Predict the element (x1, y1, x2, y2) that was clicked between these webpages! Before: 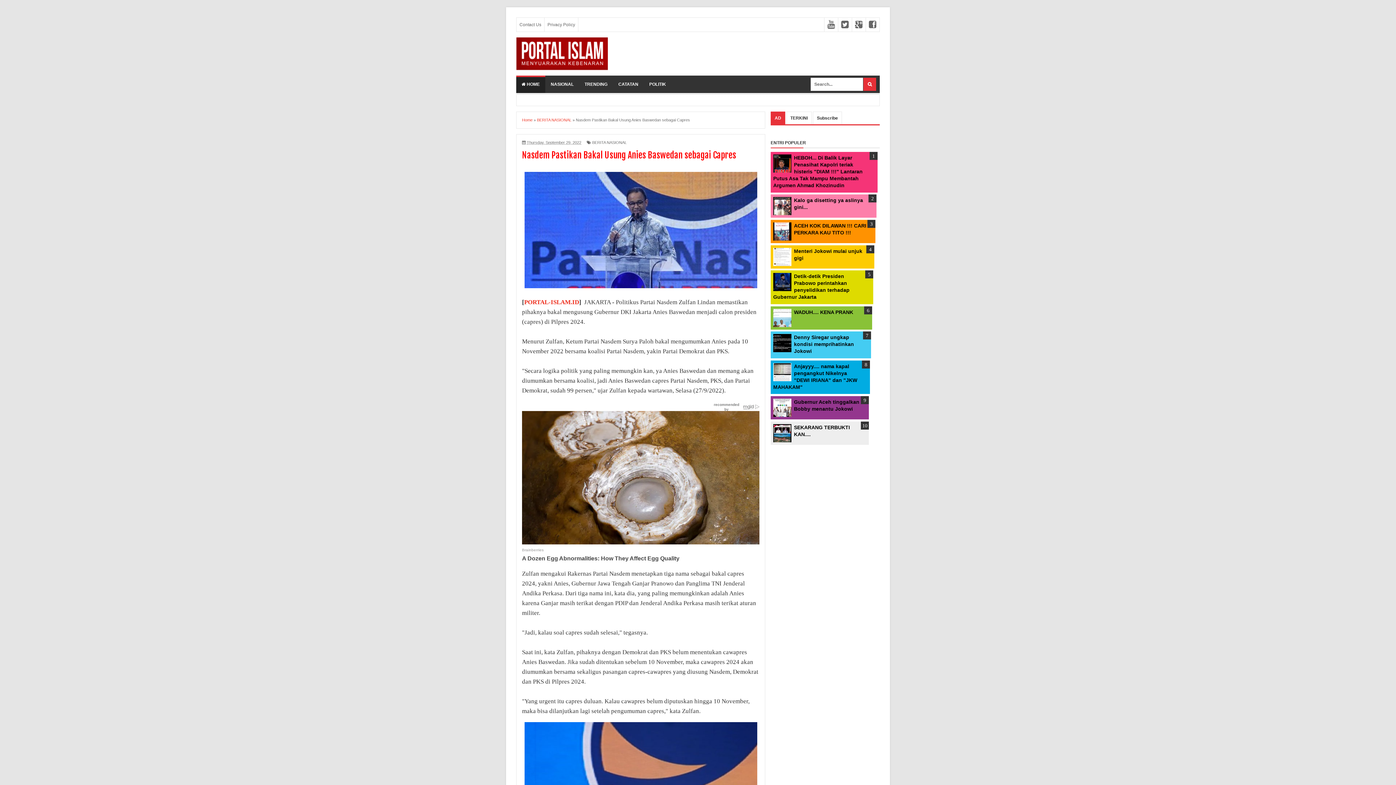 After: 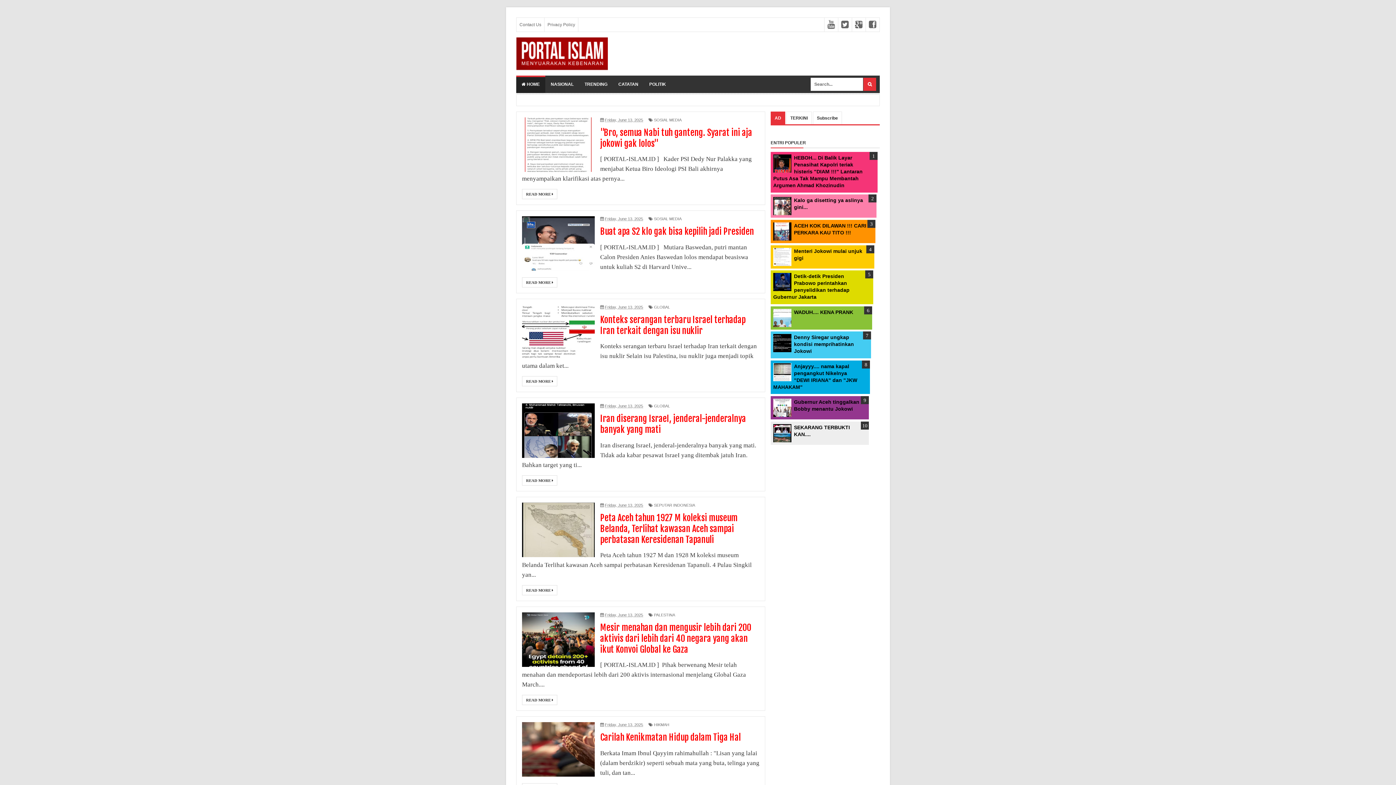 Action: label:  HOME bbox: (516, 75, 545, 93)